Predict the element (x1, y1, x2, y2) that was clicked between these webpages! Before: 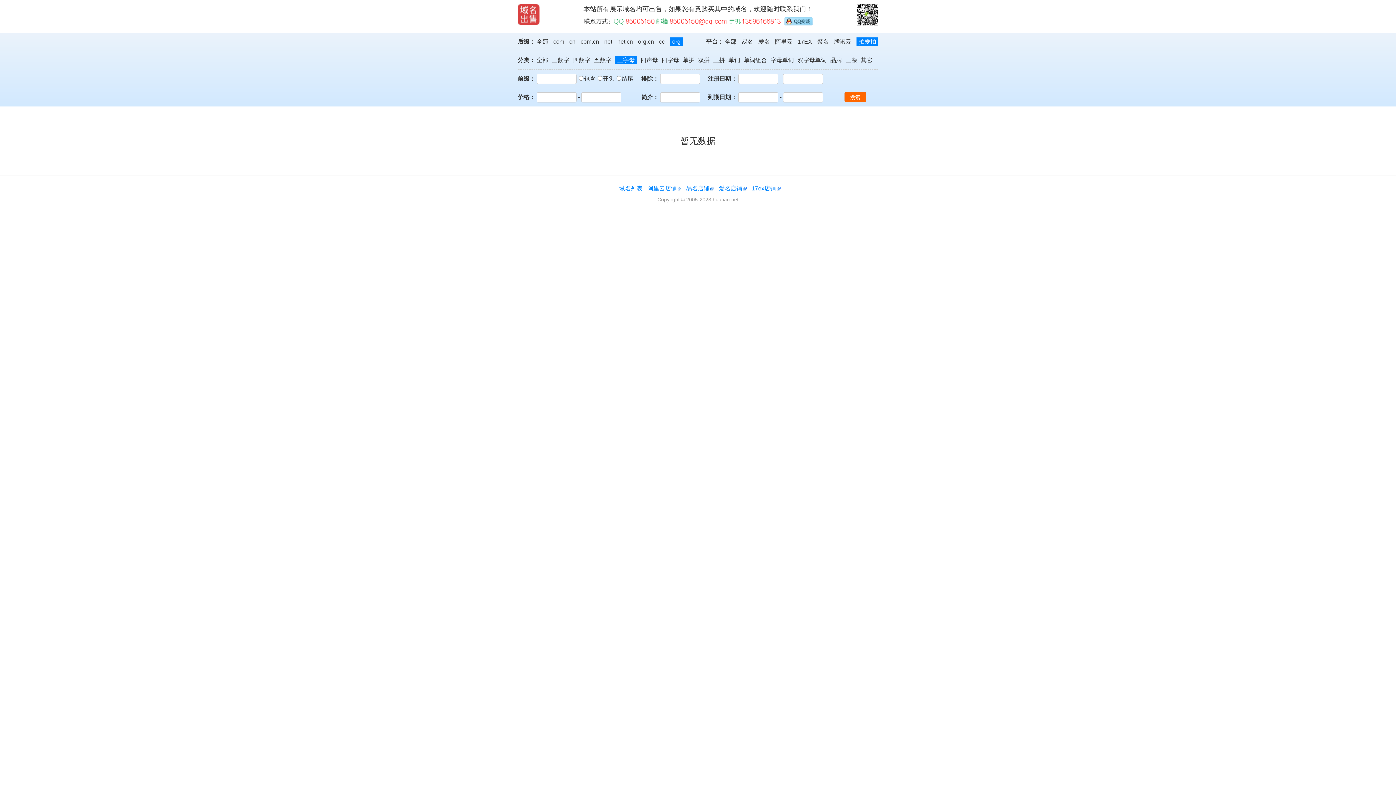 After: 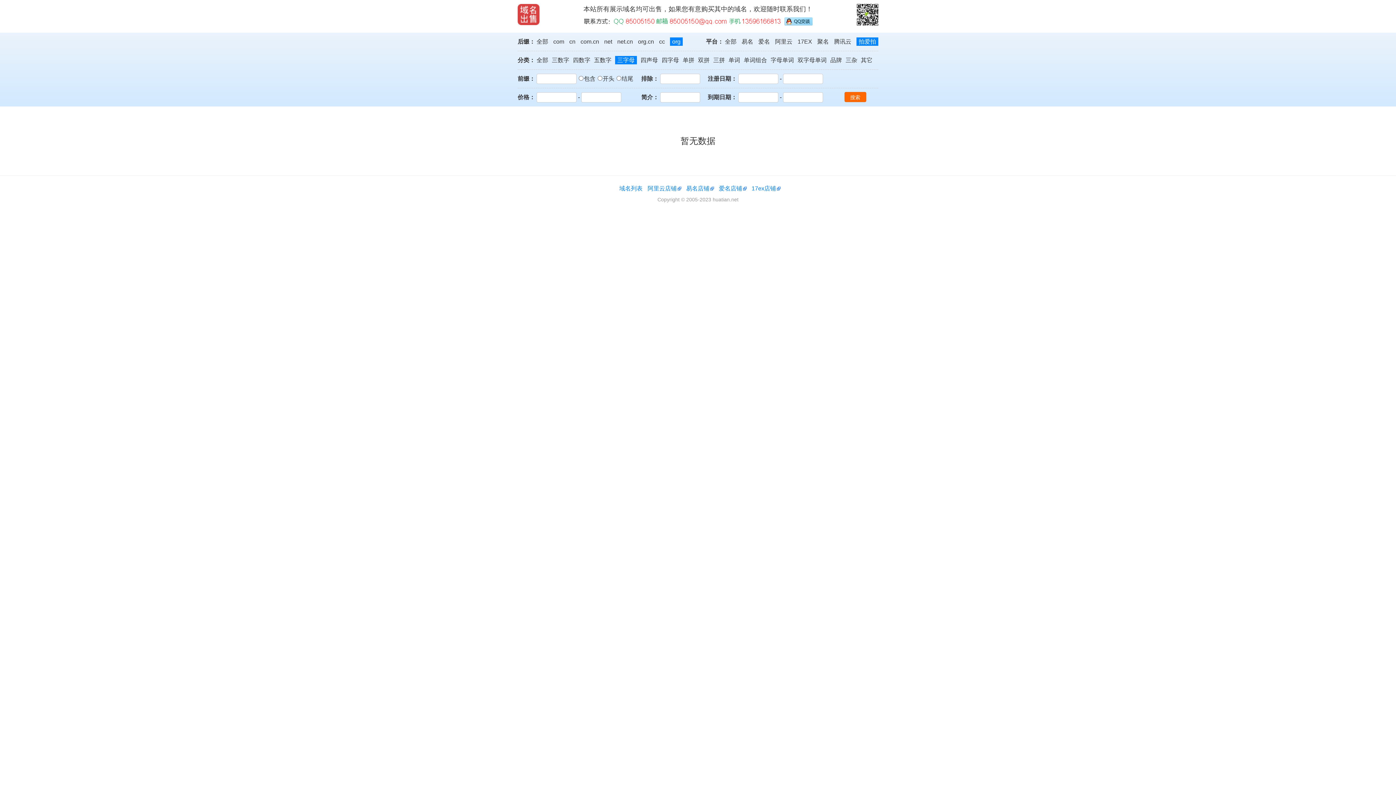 Action: bbox: (615, 56, 637, 64) label: 三字母